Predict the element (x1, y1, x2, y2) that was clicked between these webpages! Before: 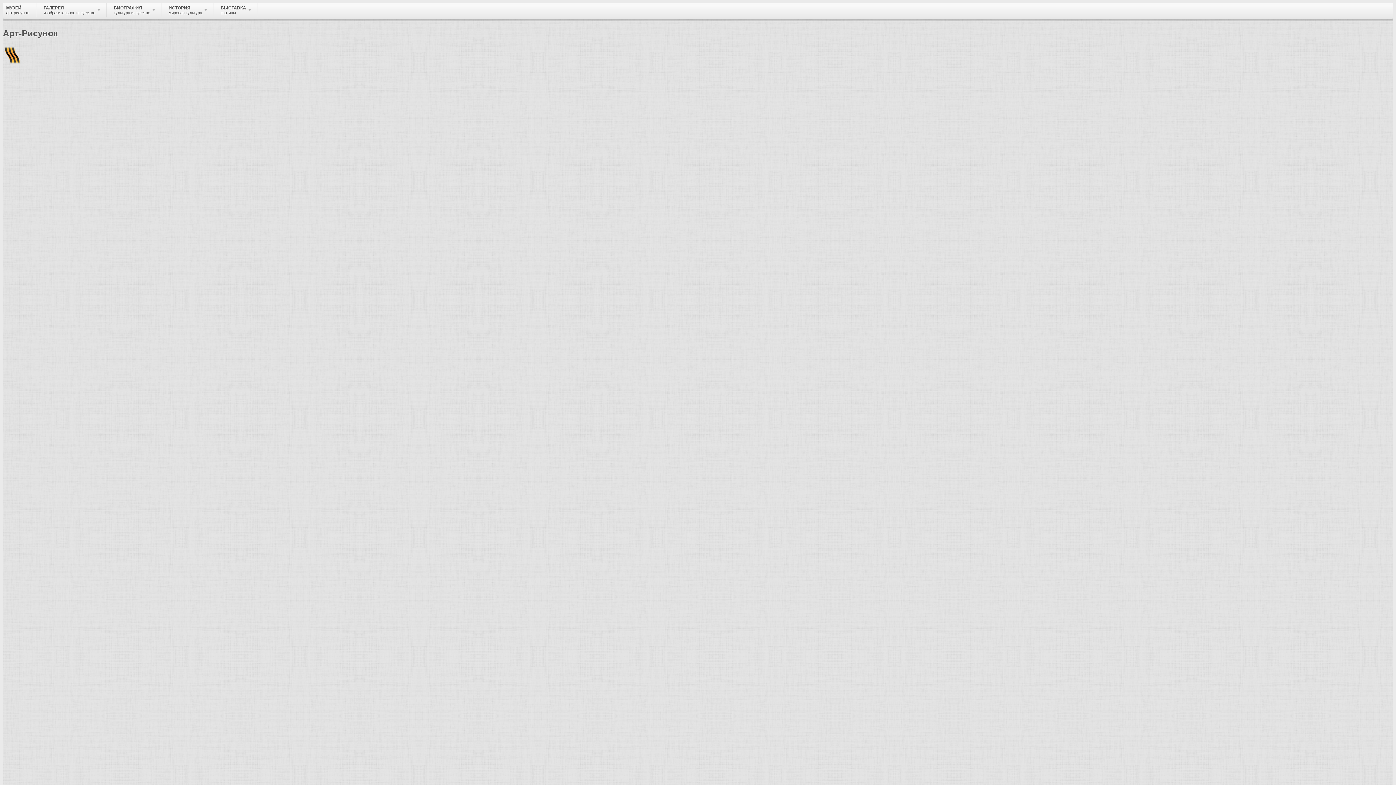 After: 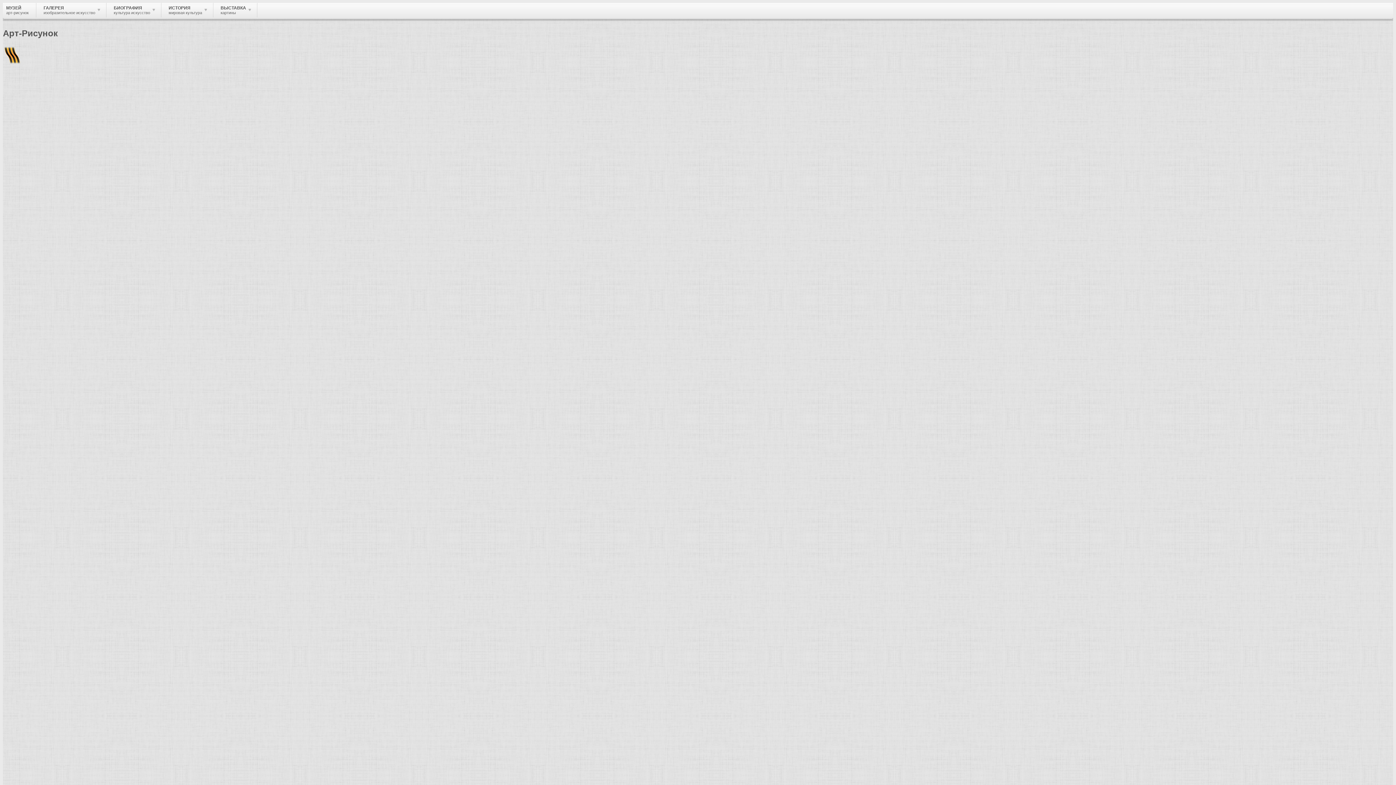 Action: label: эклектизму bbox: (1297, 272, 1330, 279)